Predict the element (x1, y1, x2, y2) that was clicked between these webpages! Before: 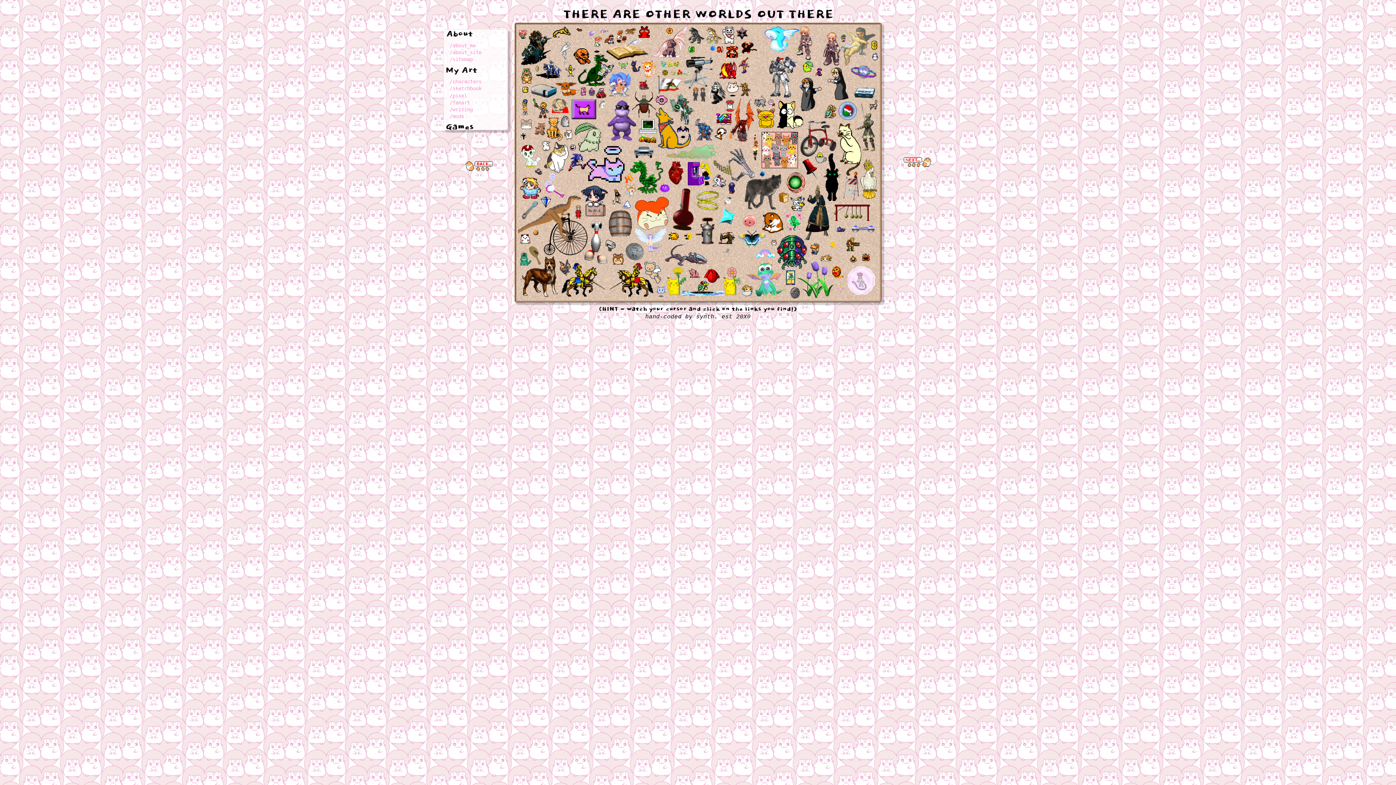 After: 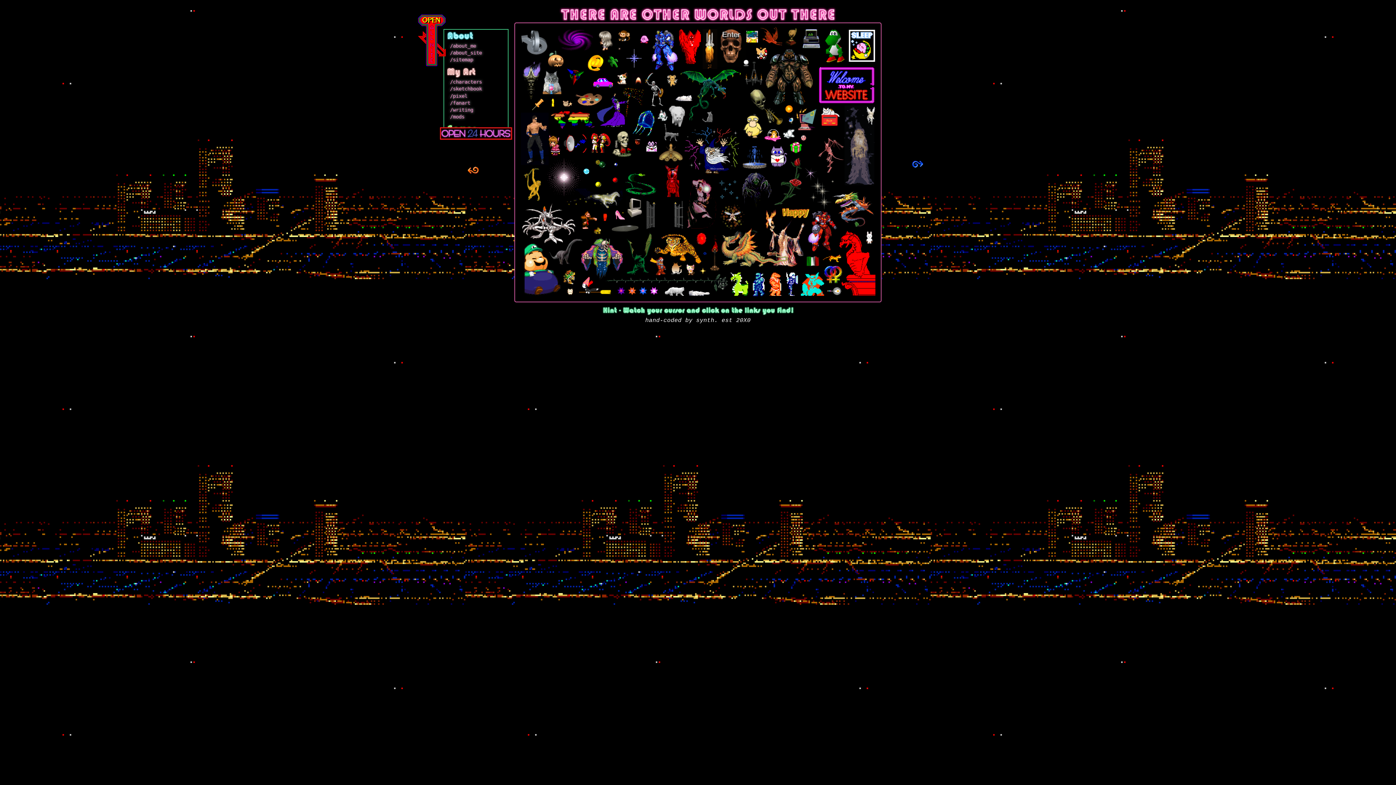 Action: bbox: (902, 157, 931, 168)